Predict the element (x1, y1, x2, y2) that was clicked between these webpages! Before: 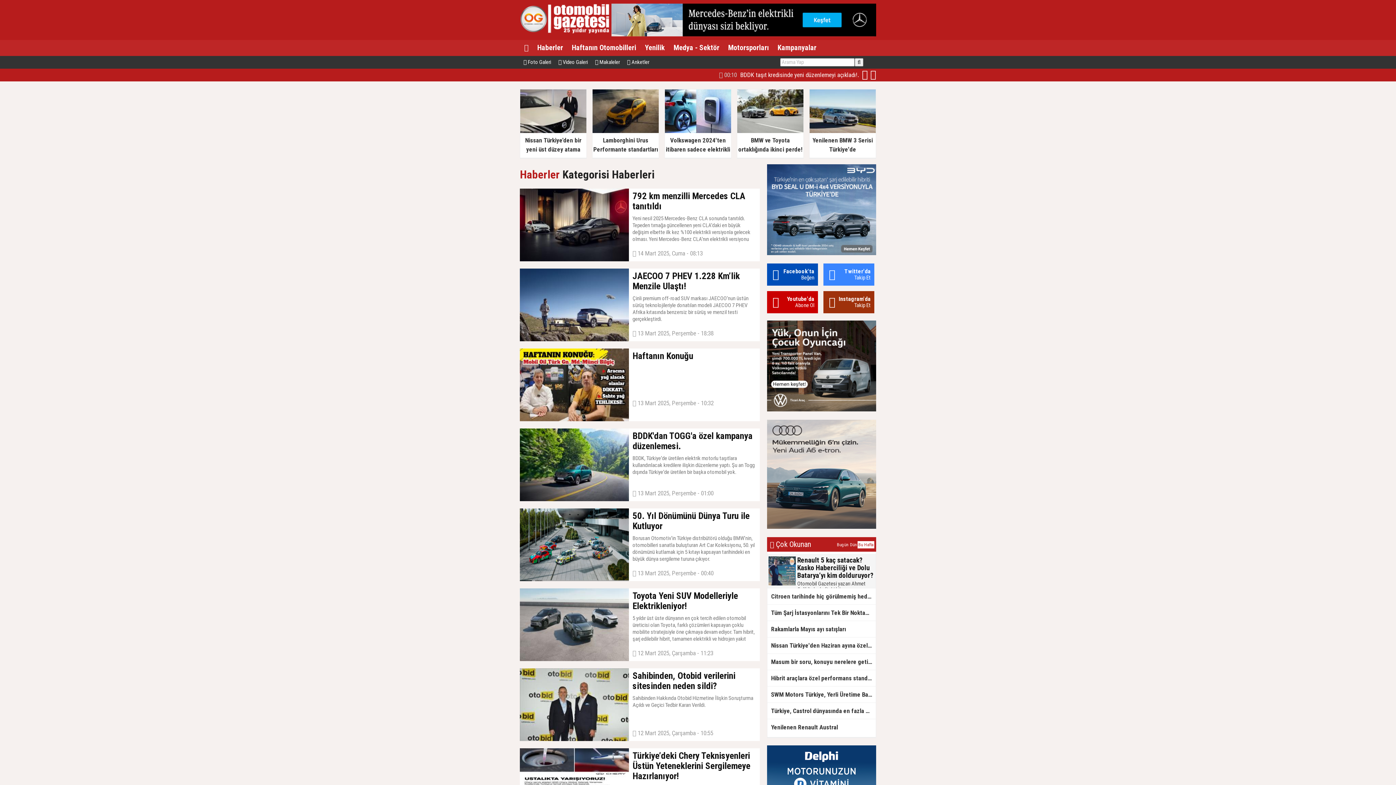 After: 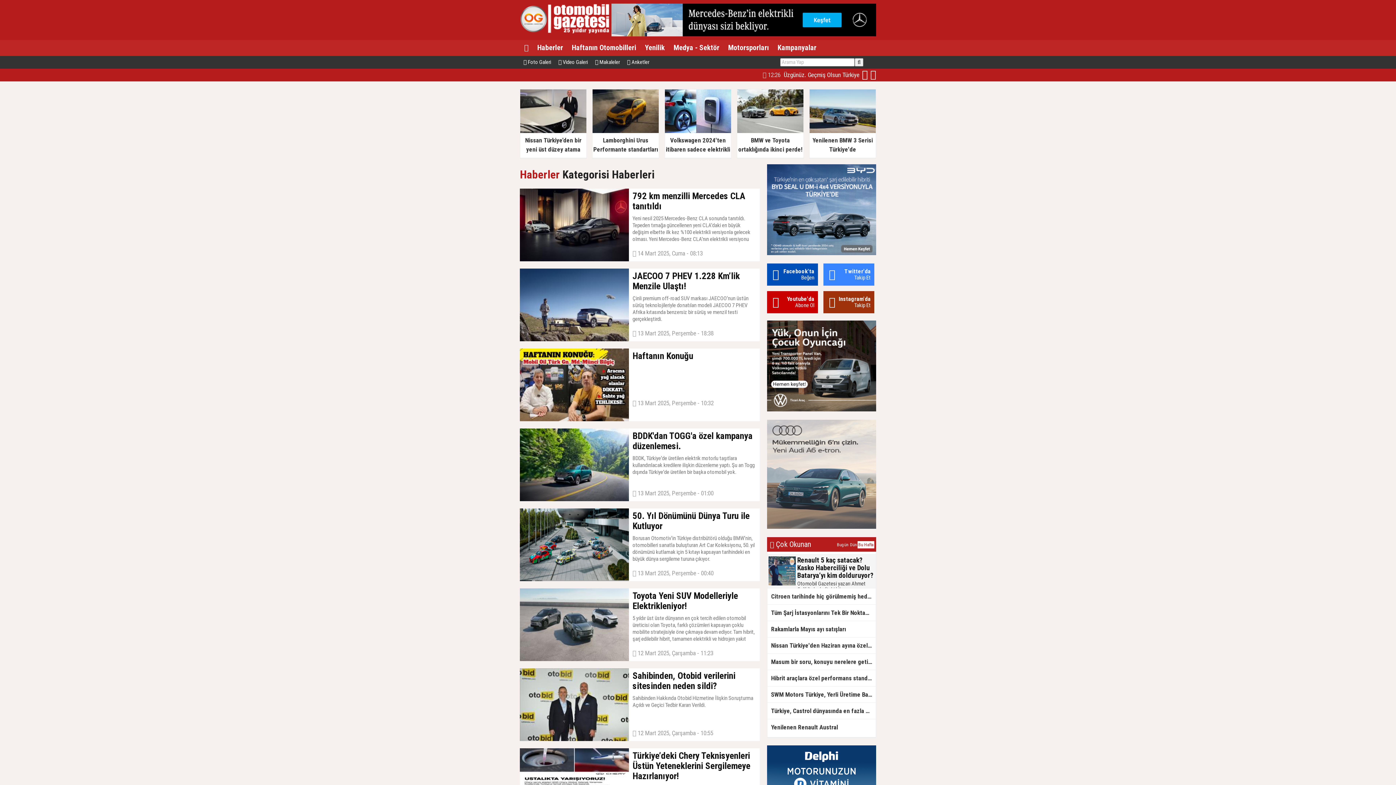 Action: bbox: (767, 524, 876, 530)